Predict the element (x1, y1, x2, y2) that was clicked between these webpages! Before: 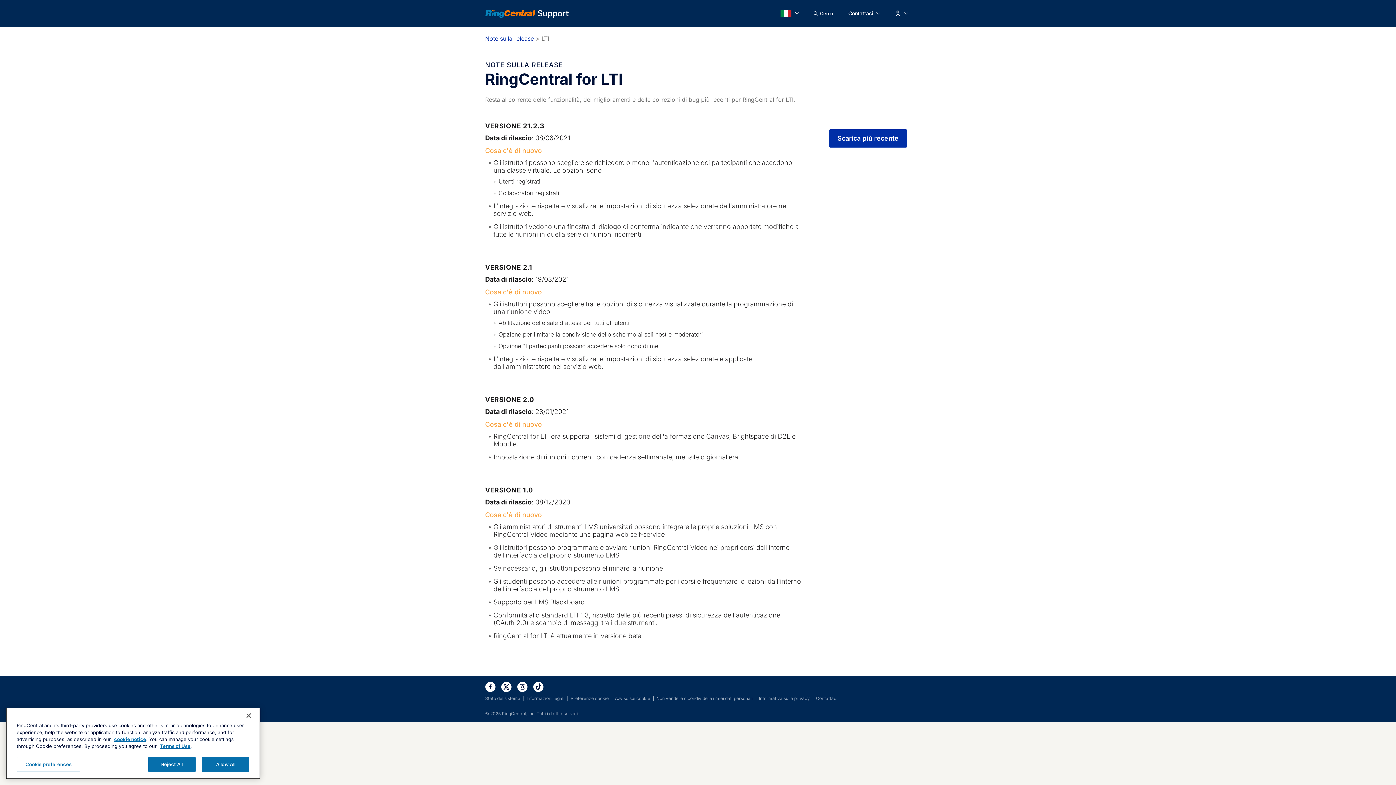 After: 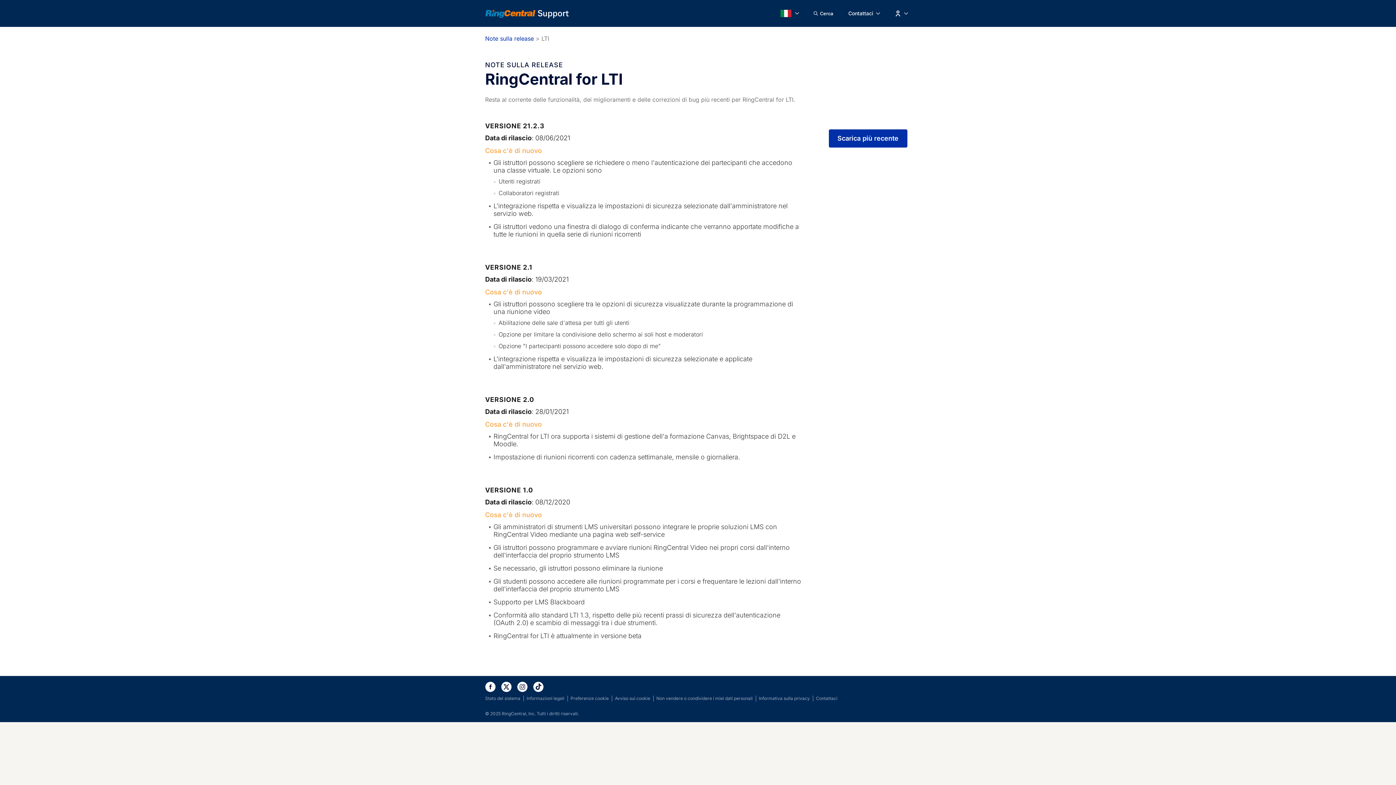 Action: bbox: (160, 743, 190, 749) label: Terms of Use